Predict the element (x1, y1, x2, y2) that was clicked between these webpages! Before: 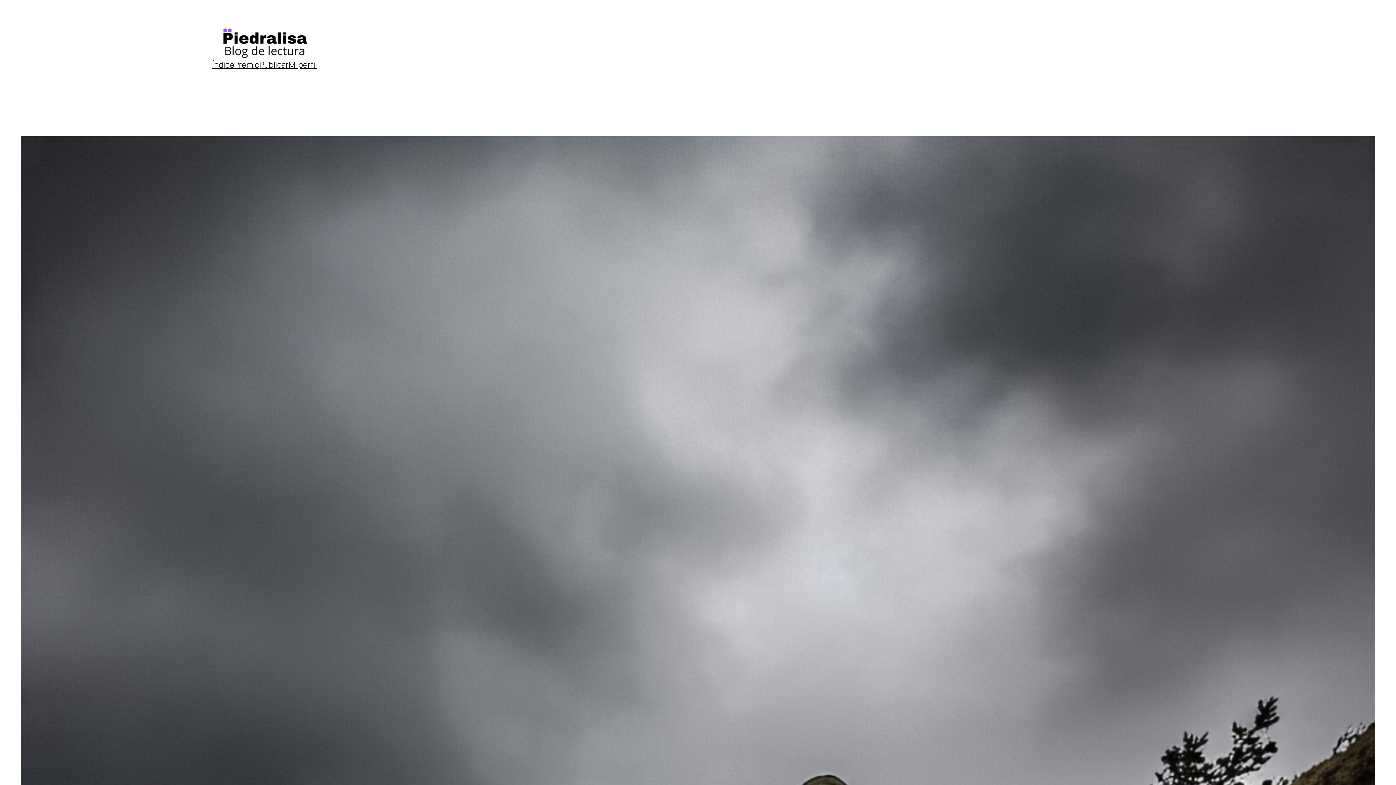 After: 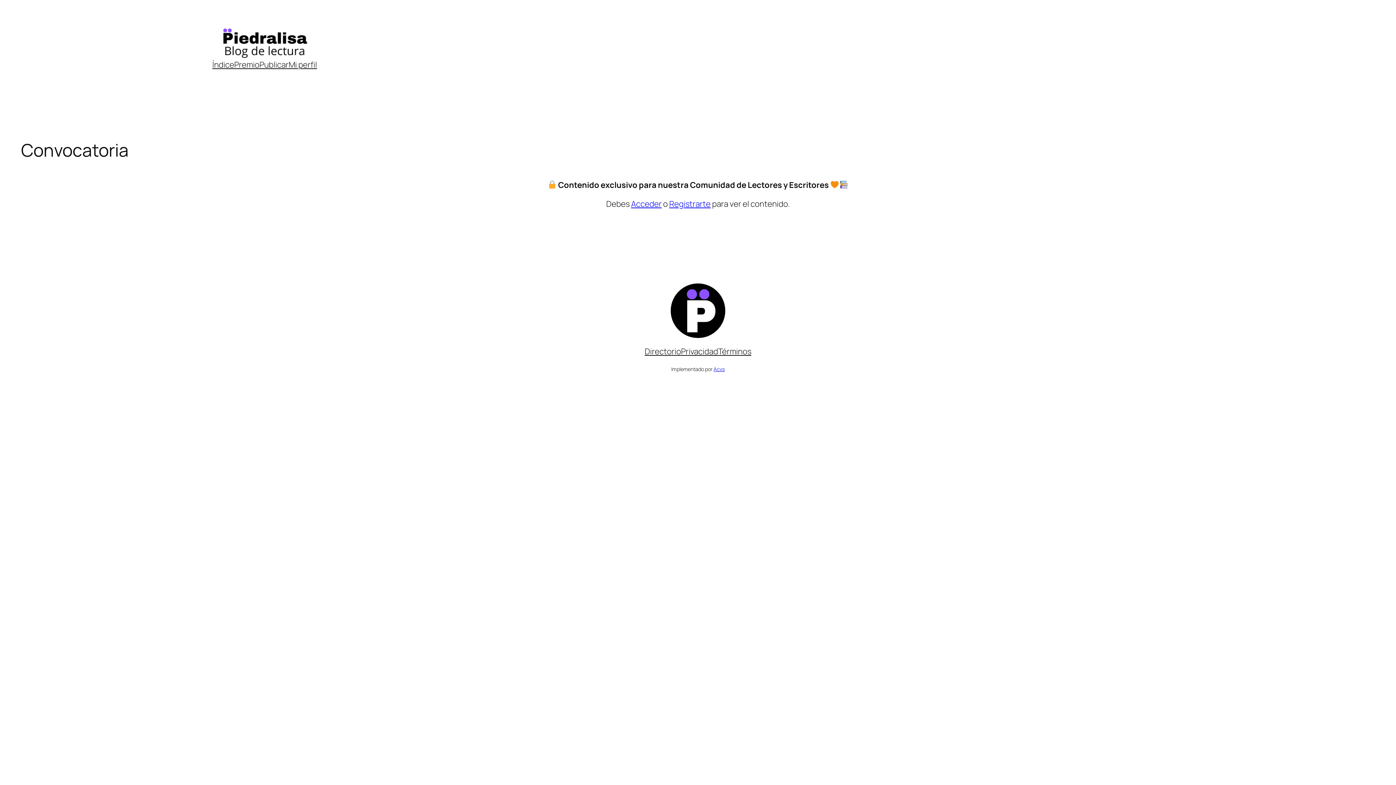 Action: bbox: (234, 59, 259, 70) label: Premio